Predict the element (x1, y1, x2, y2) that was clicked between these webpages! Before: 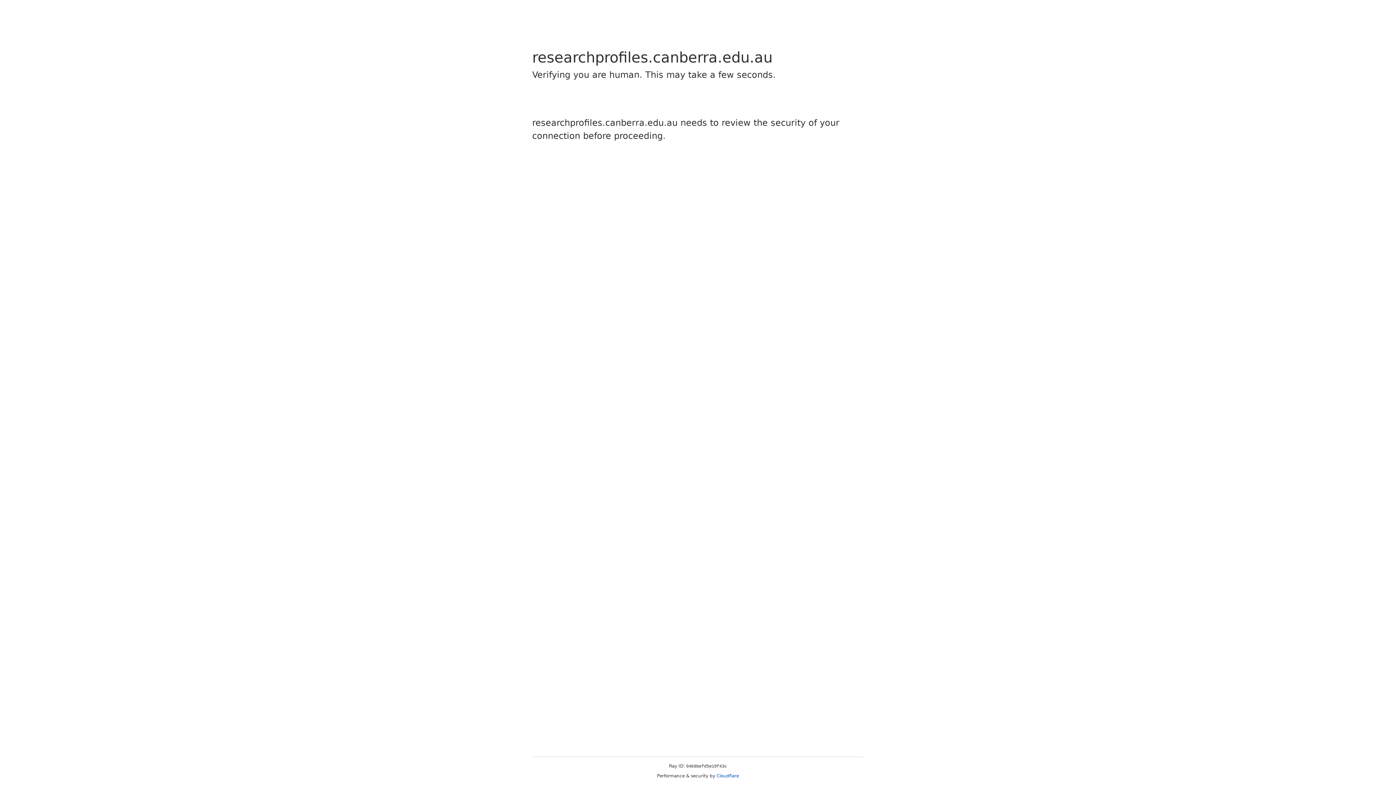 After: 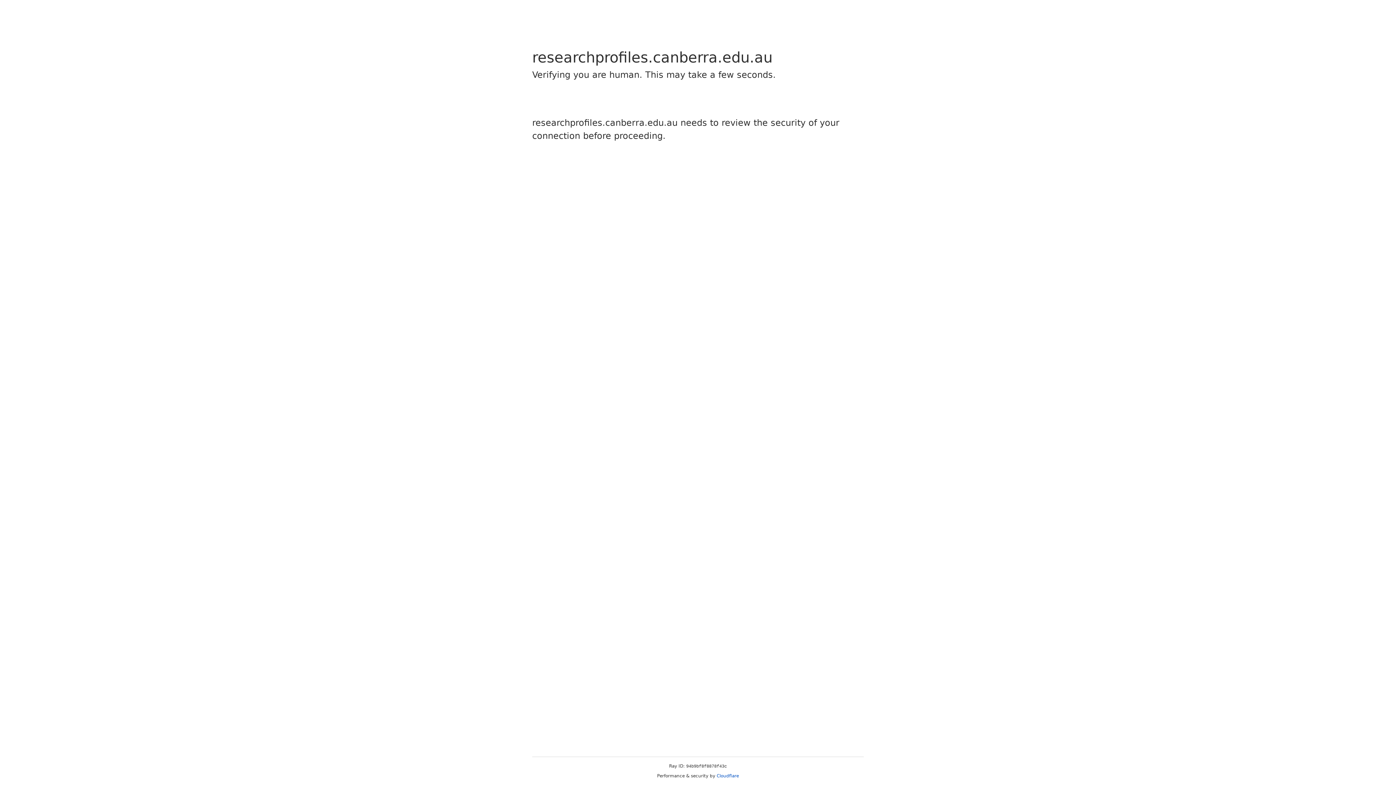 Action: label: Cloudflare bbox: (716, 773, 739, 778)